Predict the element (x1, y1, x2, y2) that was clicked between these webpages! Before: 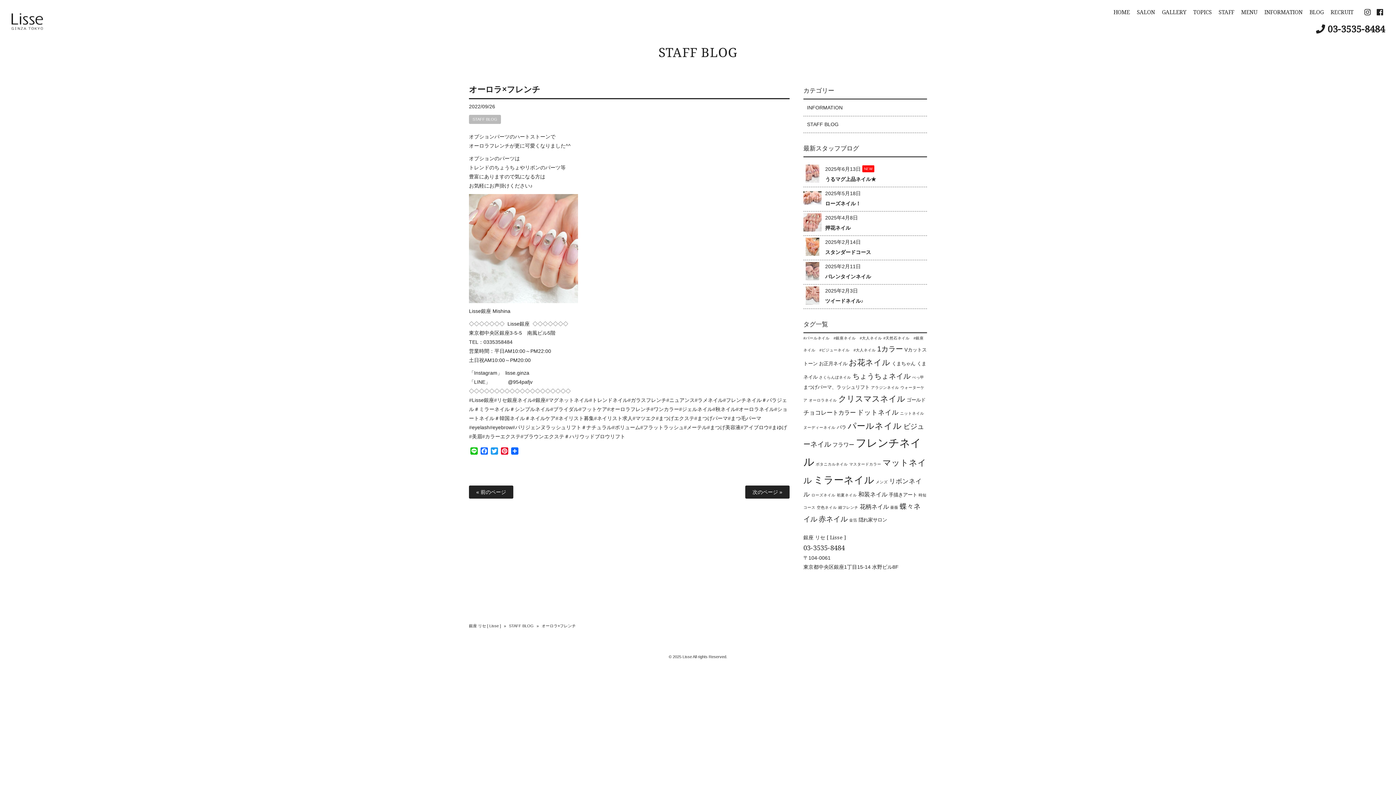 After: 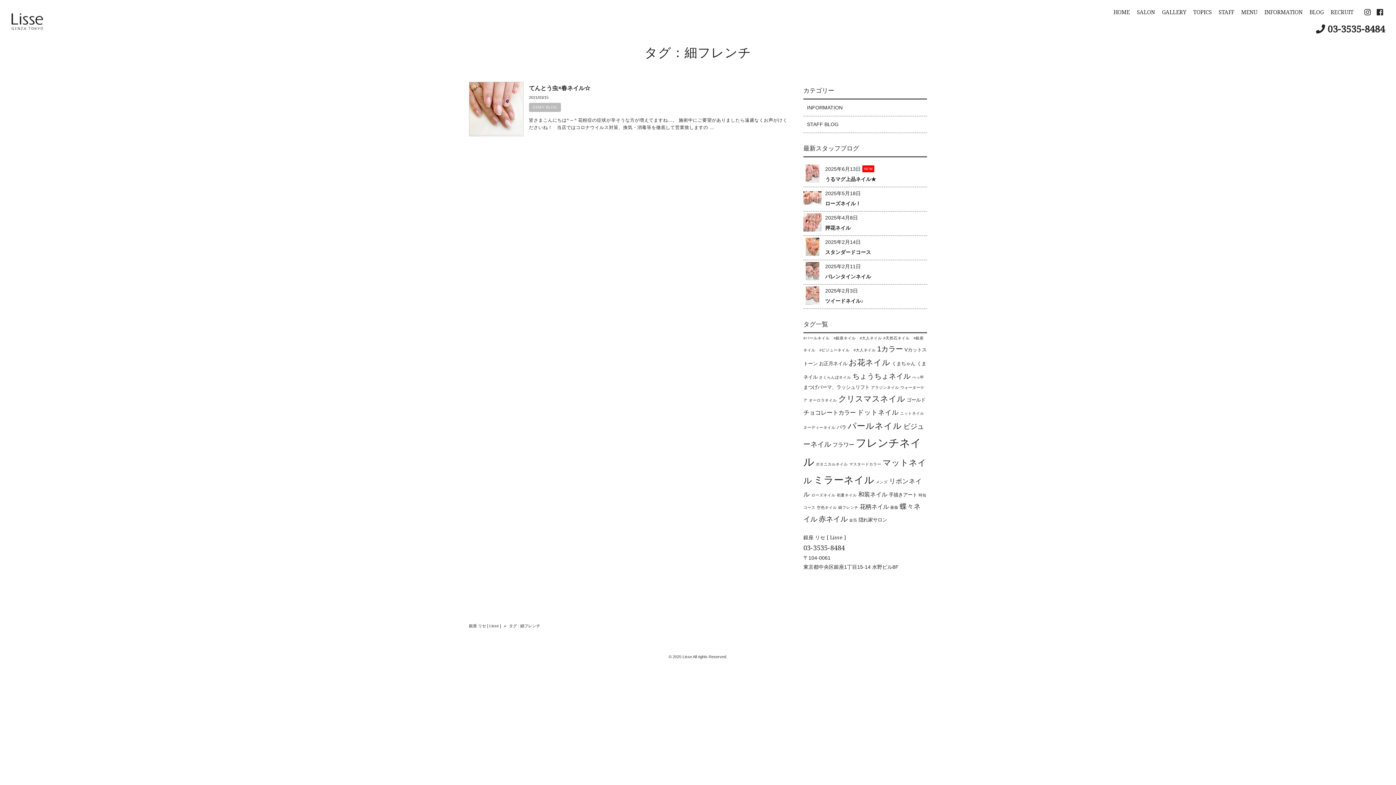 Action: bbox: (838, 505, 858, 509) label: 細フレンチ (1個の項目)